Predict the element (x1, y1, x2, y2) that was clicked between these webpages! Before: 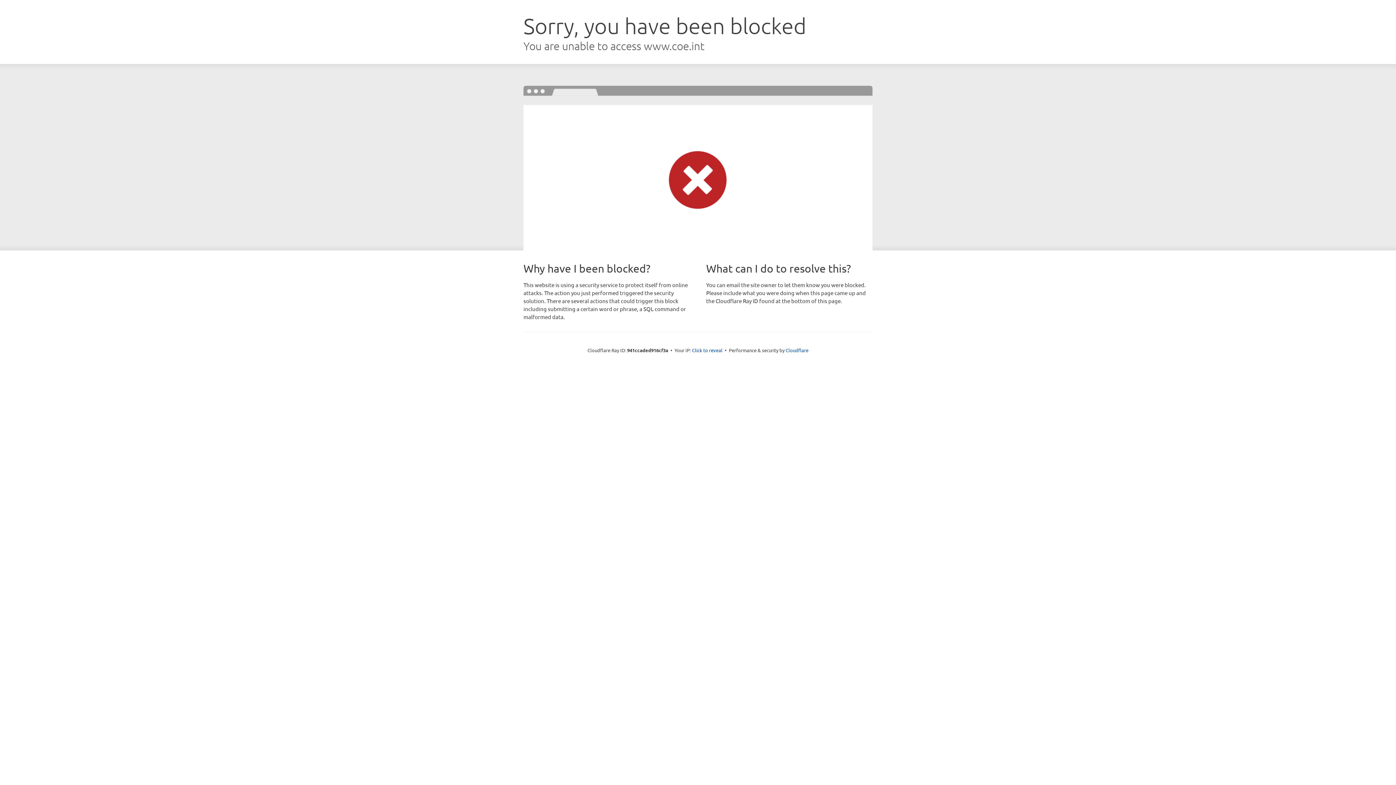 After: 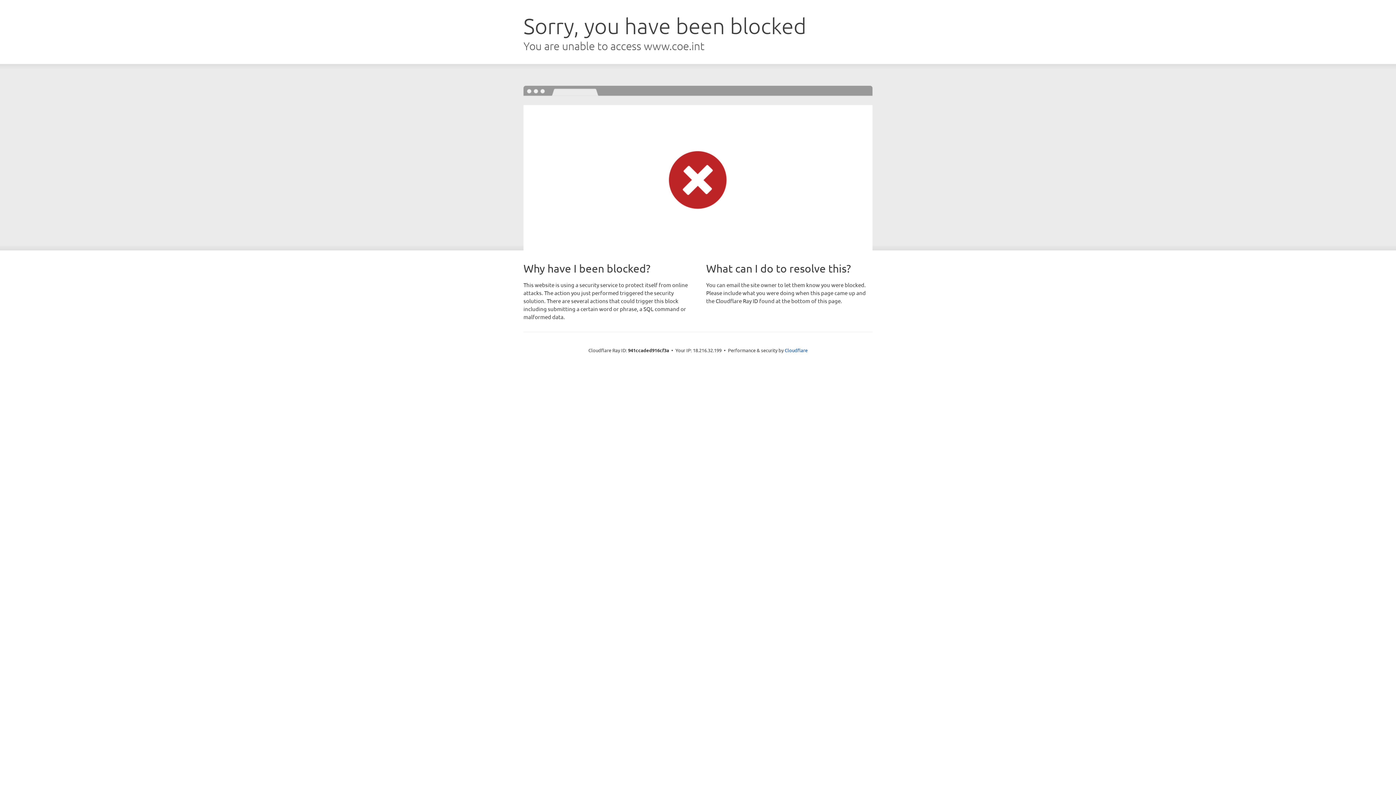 Action: label: Click to reveal bbox: (692, 346, 722, 353)